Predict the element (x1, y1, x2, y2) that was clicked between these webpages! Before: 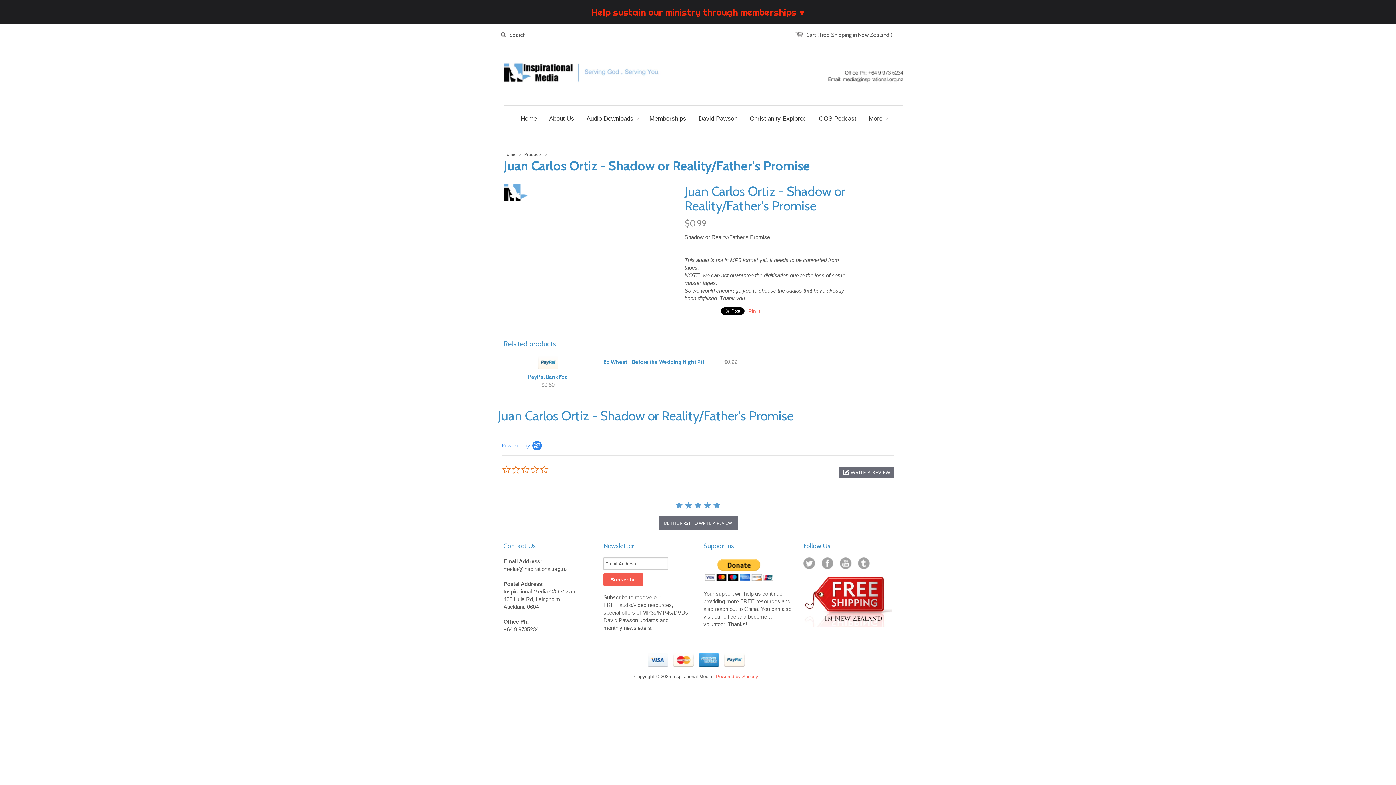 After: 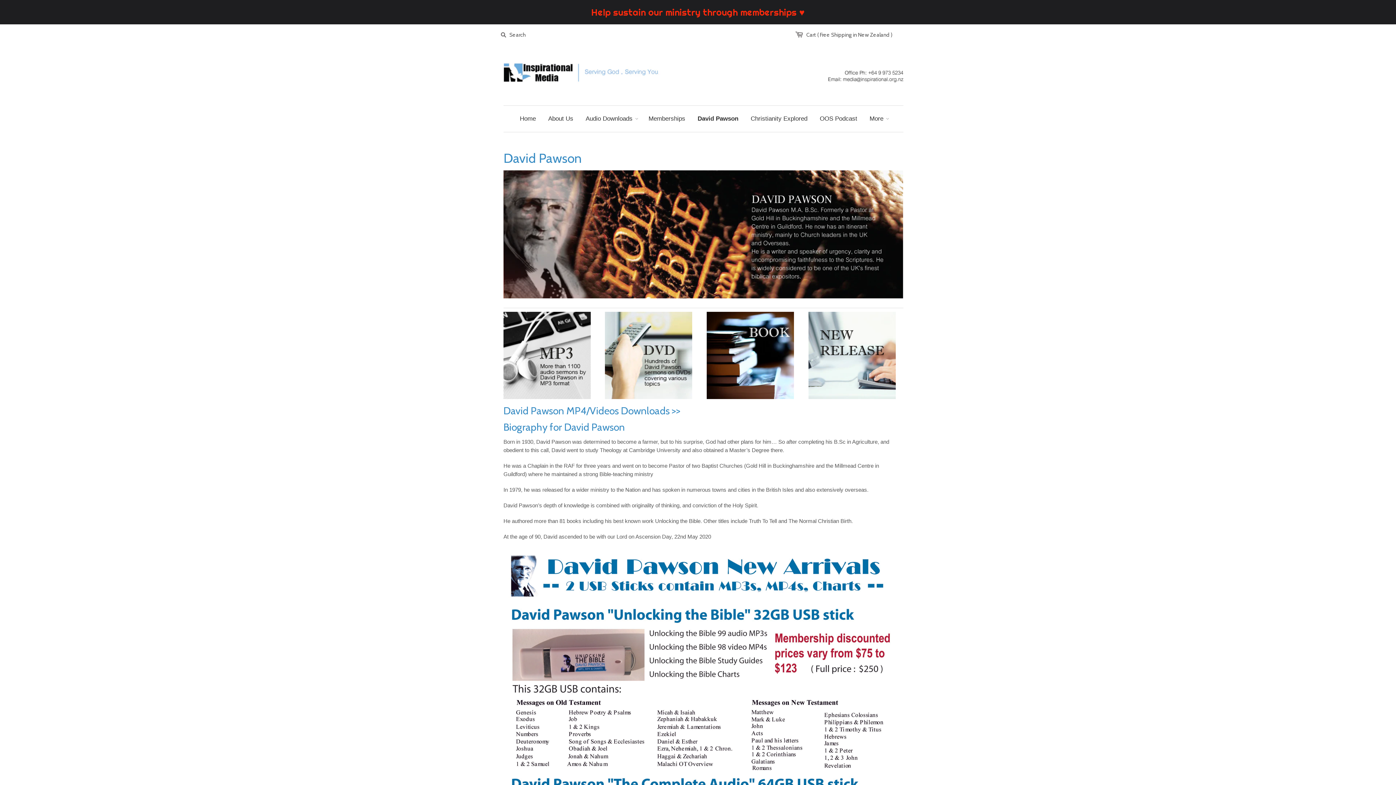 Action: label: David Pawson bbox: (693, 105, 743, 132)